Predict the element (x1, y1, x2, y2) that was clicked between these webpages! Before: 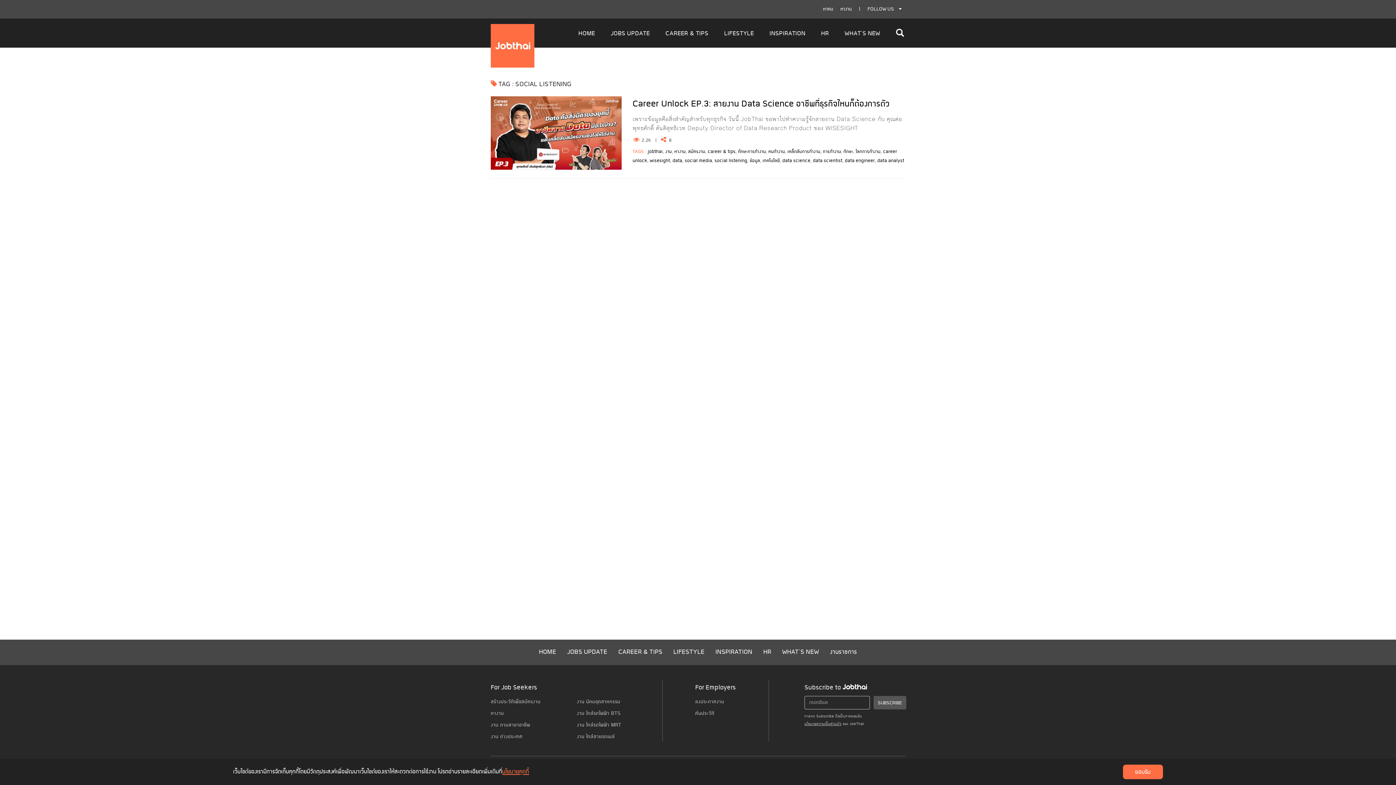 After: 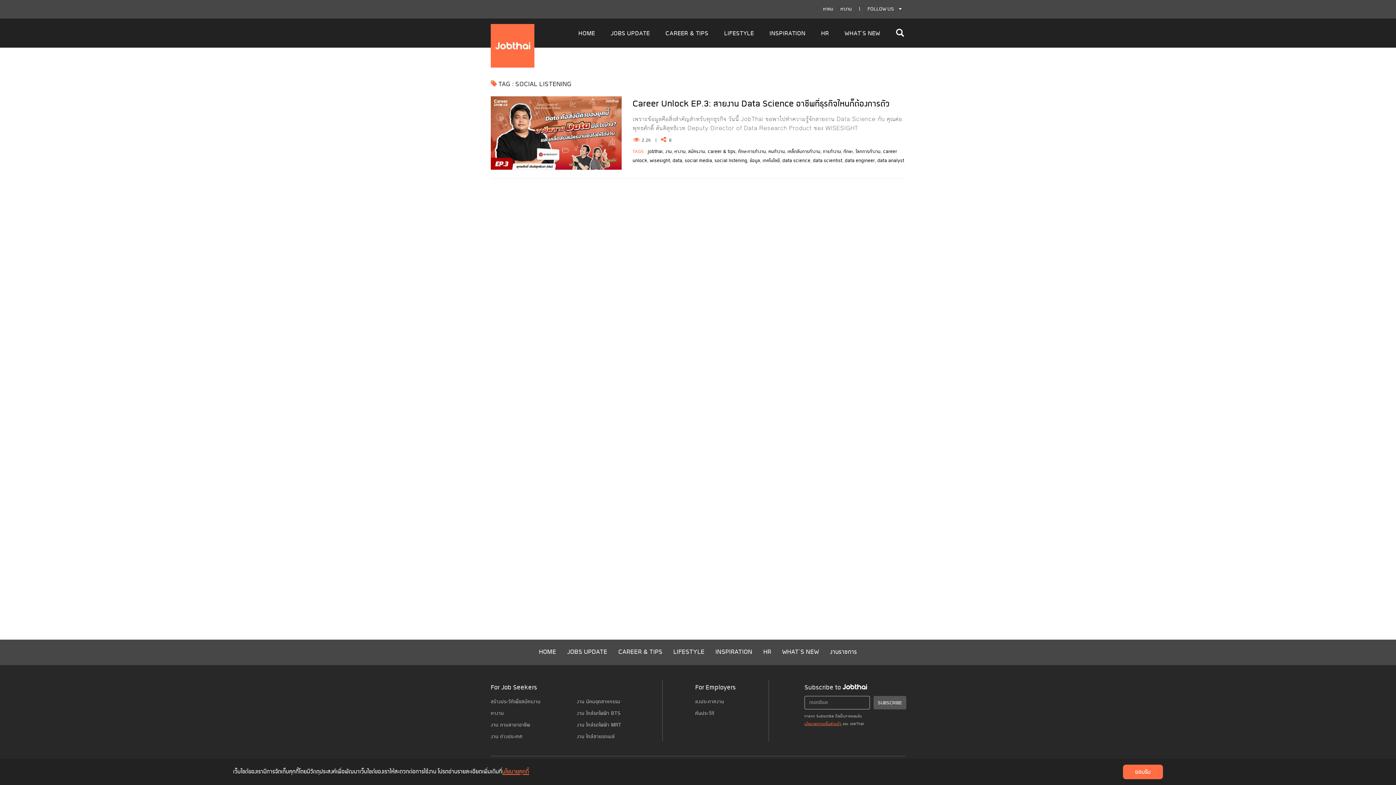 Action: bbox: (804, 721, 841, 727) label: นโยบายความเป็นส่วนตัว